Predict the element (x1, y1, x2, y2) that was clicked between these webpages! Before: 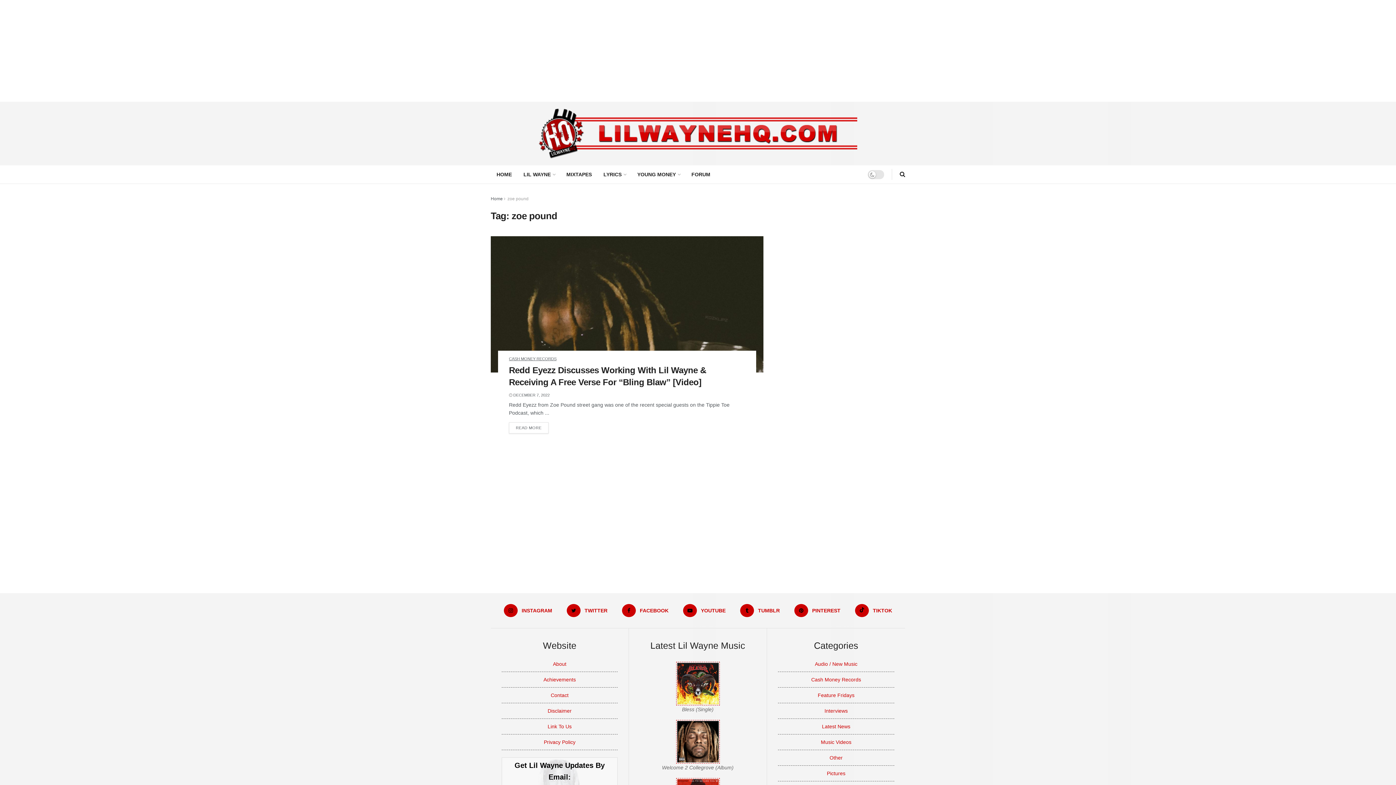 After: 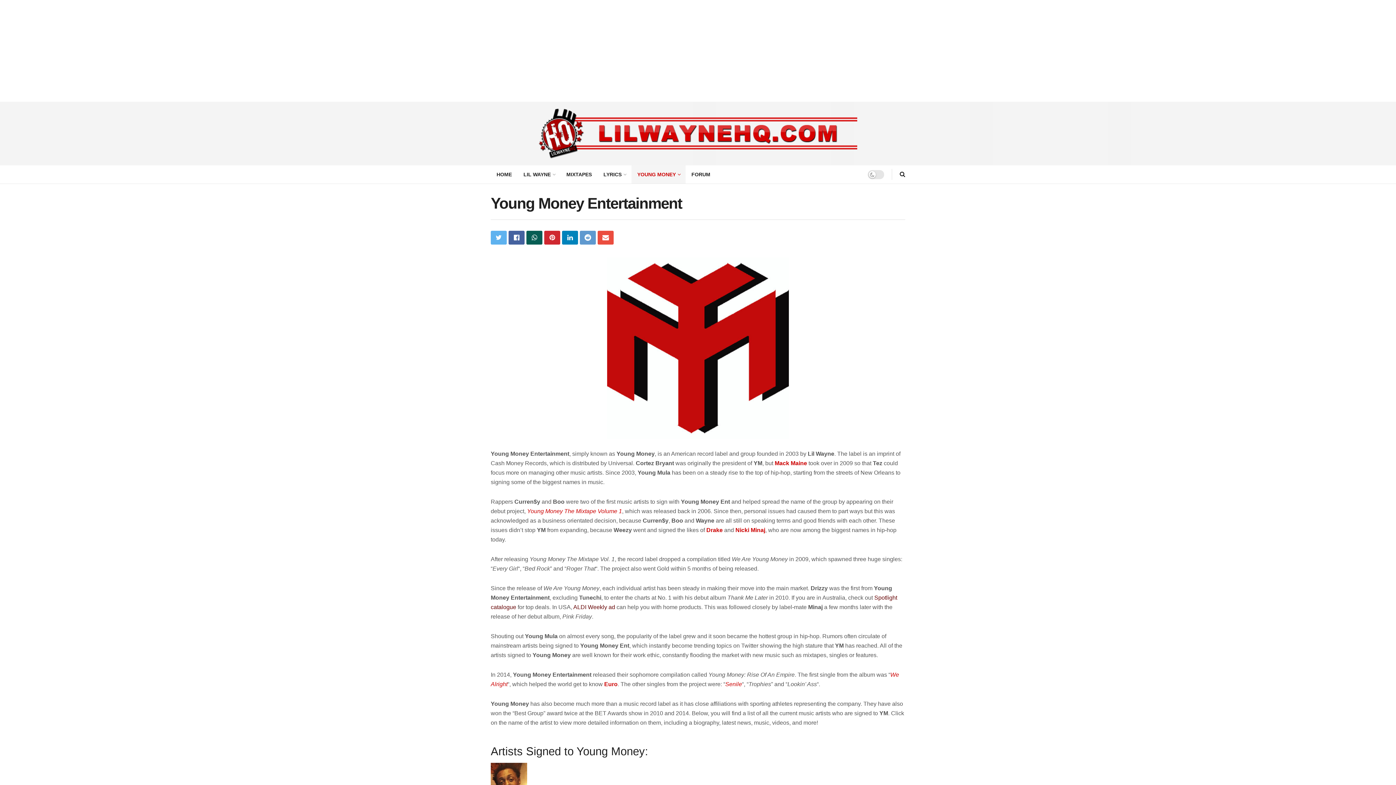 Action: bbox: (631, 165, 685, 183) label: YOUNG MONEY